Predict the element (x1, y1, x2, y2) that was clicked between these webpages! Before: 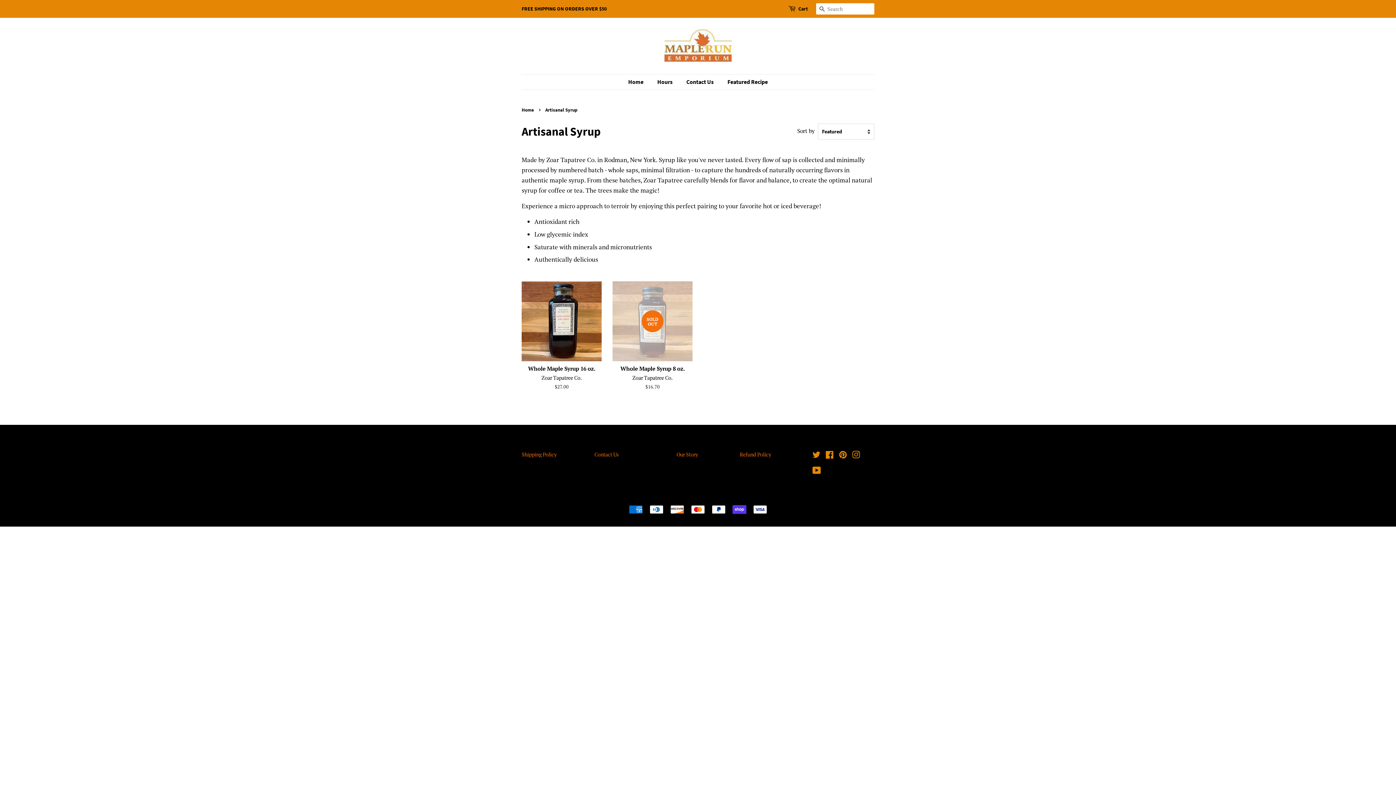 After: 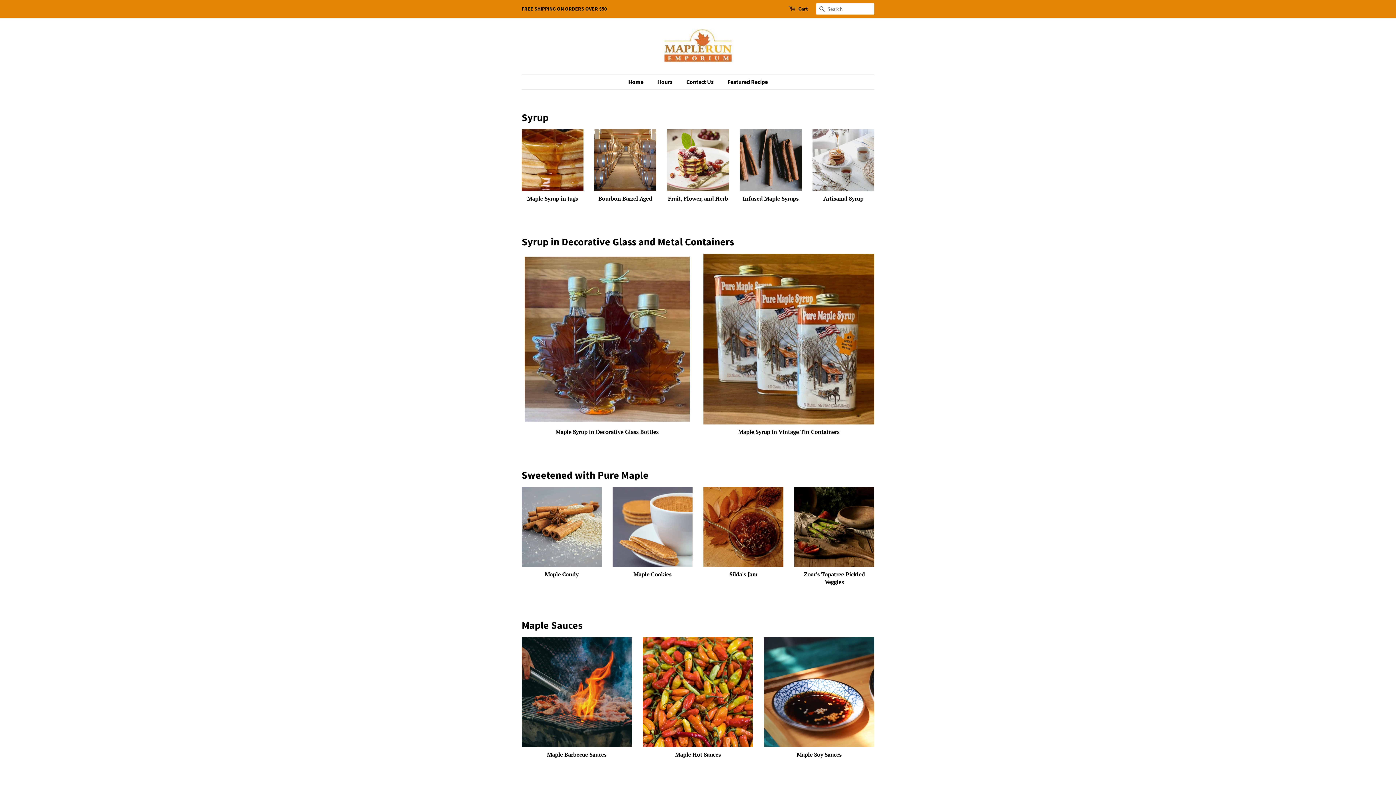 Action: label: Home bbox: (521, 106, 536, 112)